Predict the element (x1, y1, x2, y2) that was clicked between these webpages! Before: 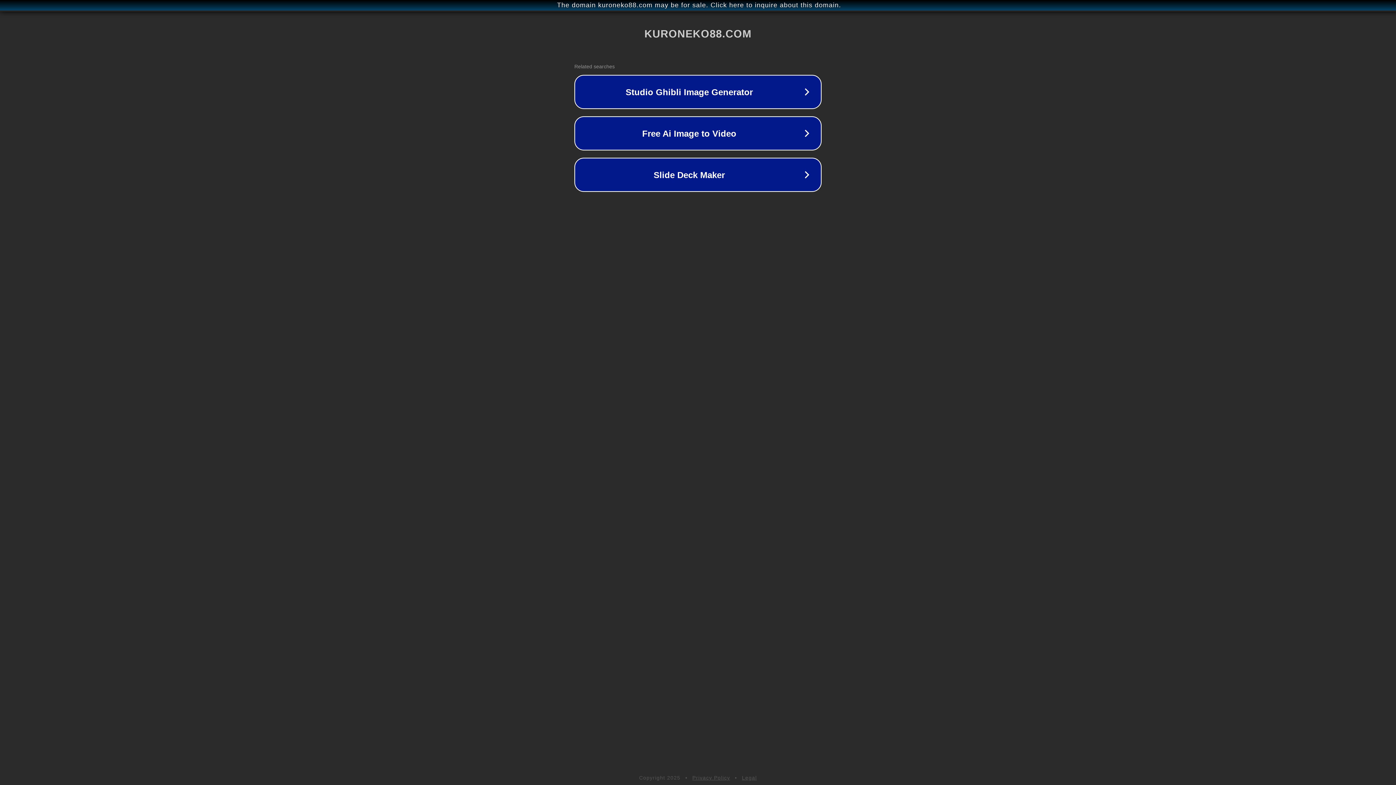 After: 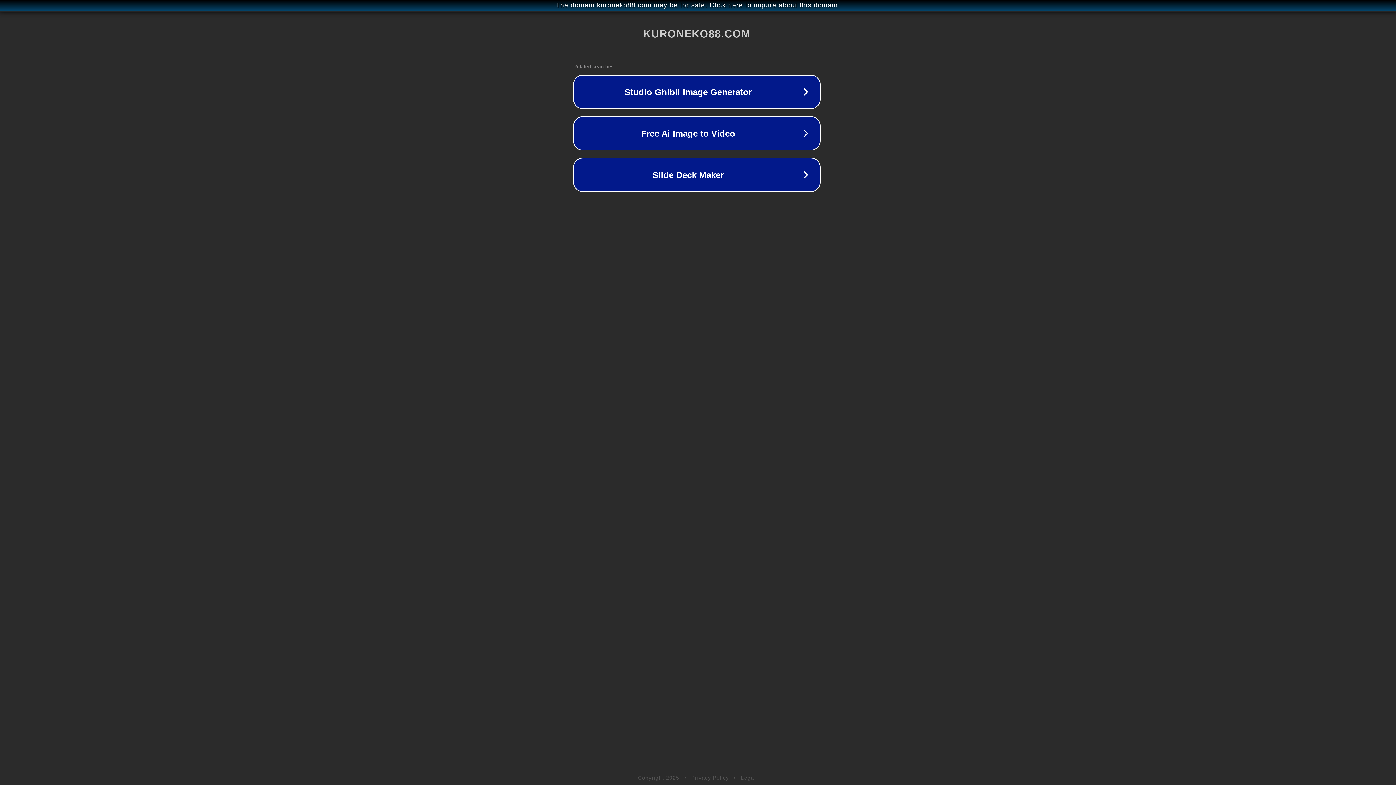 Action: bbox: (1, 1, 1397, 9) label: The domain kuroneko88.com may be for sale. Click here to inquire about this domain.